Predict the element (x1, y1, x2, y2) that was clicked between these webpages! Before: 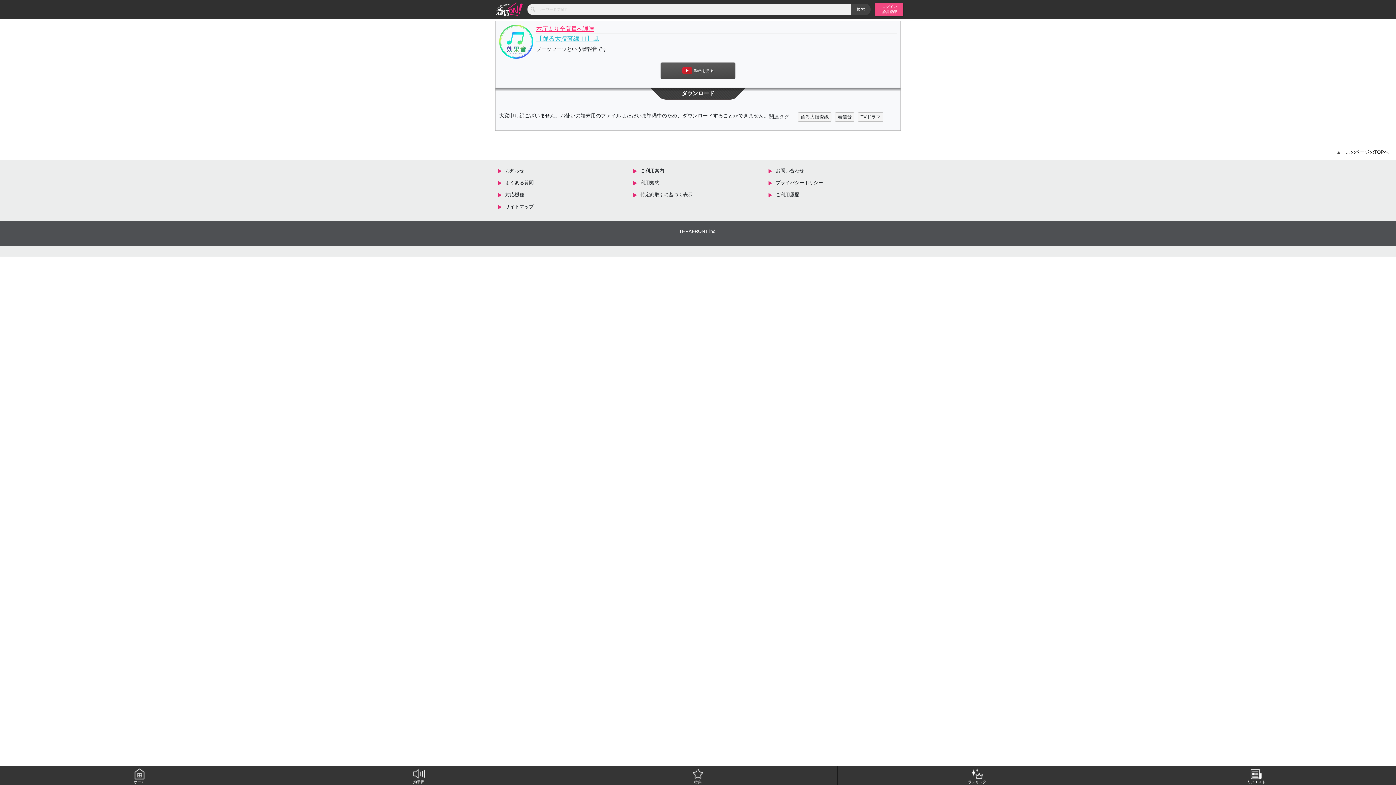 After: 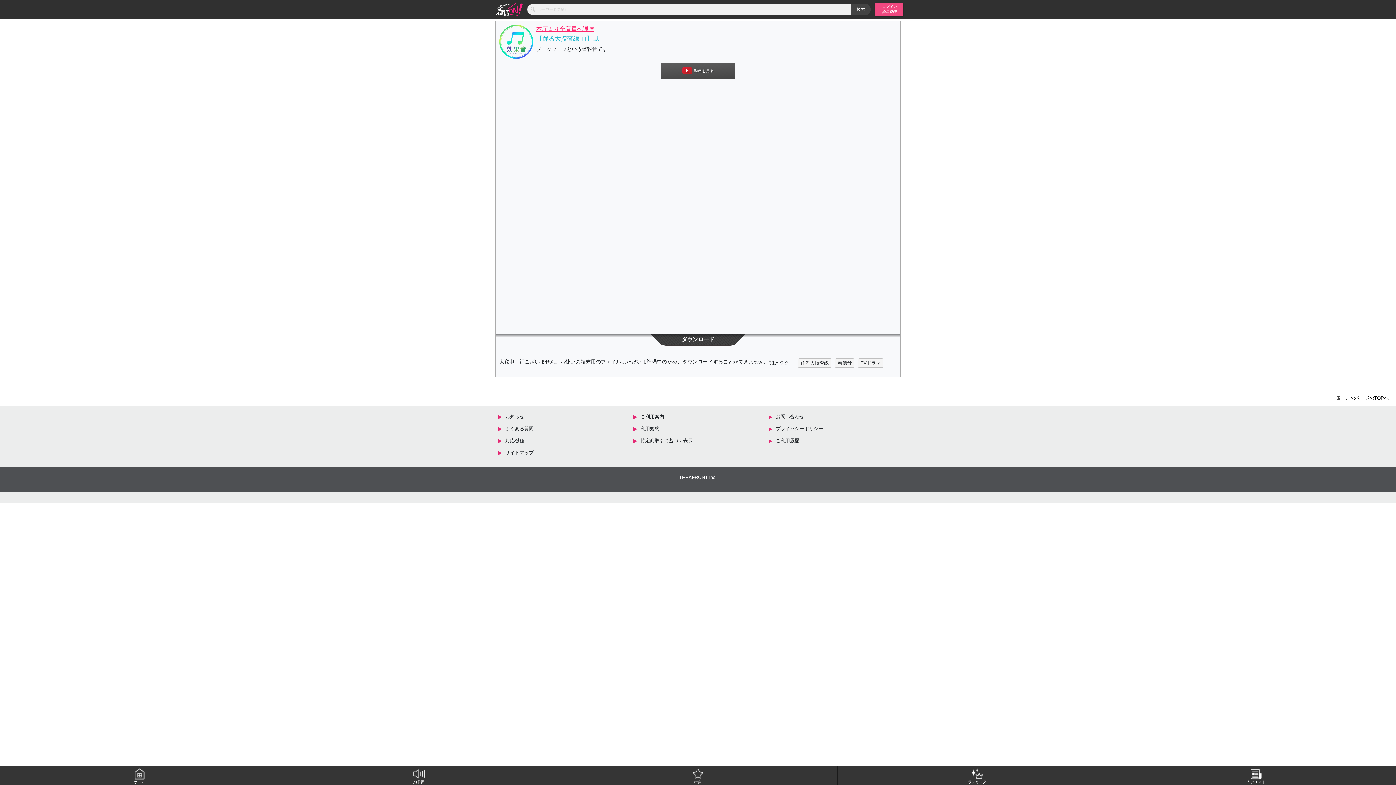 Action: label: 動画を見る bbox: (660, 62, 735, 78)